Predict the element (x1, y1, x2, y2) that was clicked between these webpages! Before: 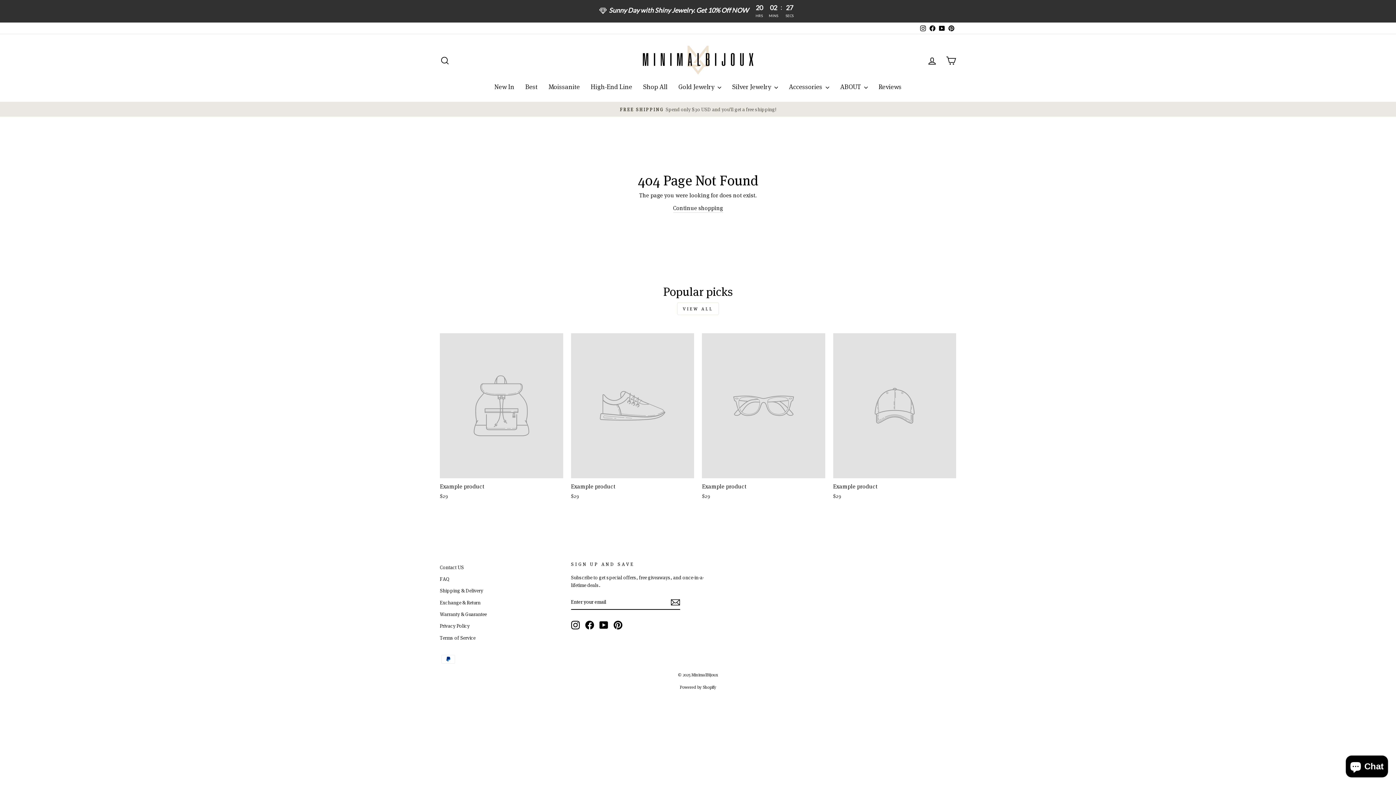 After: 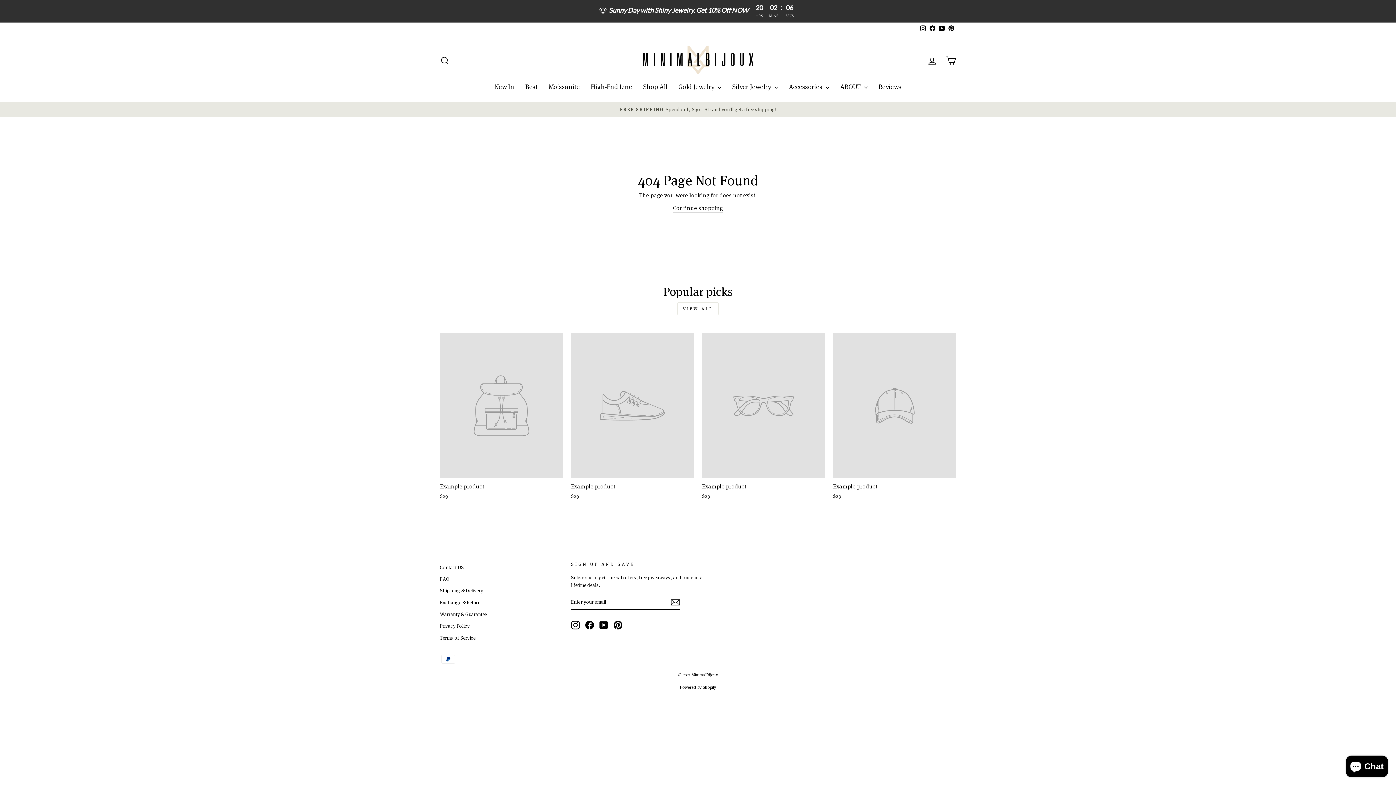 Action: label: Facebook bbox: (928, 22, 937, 33)